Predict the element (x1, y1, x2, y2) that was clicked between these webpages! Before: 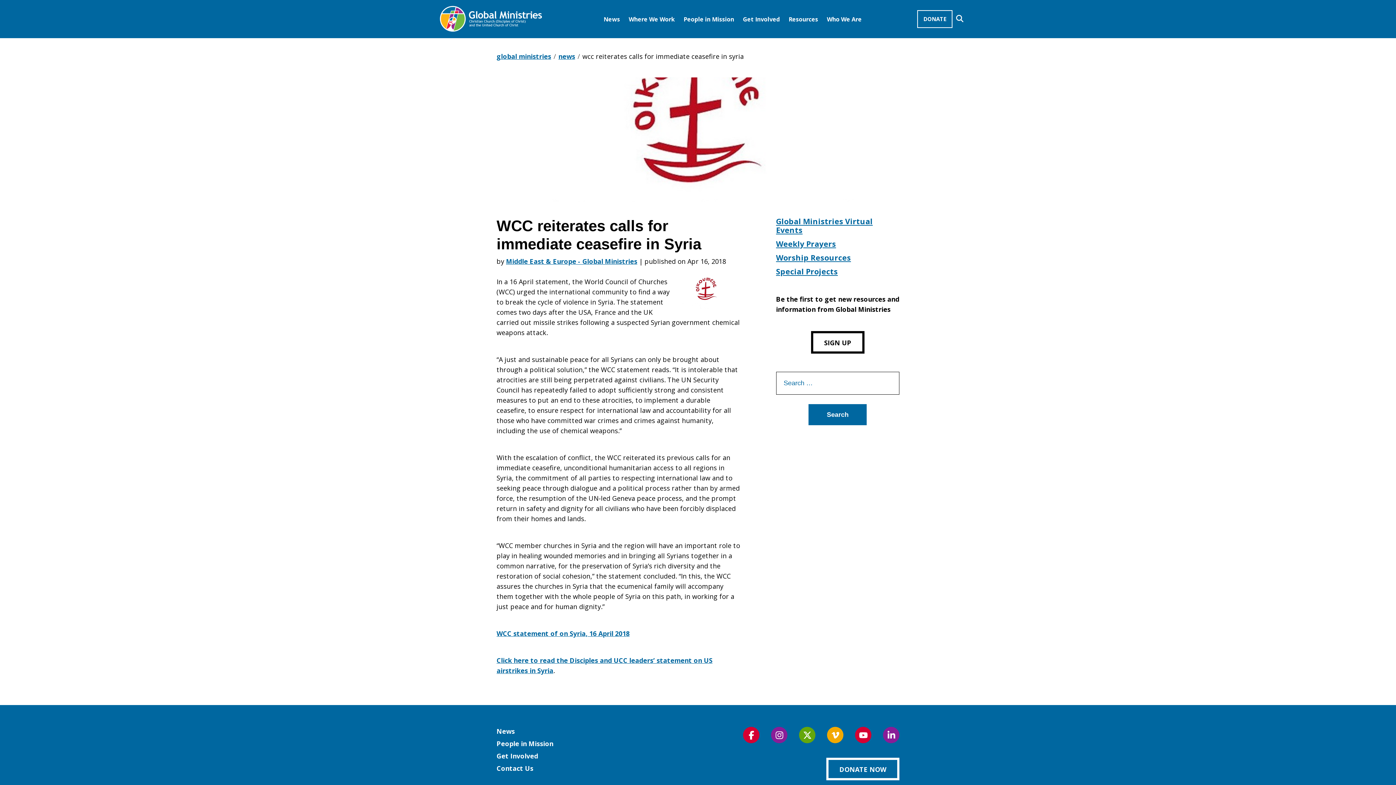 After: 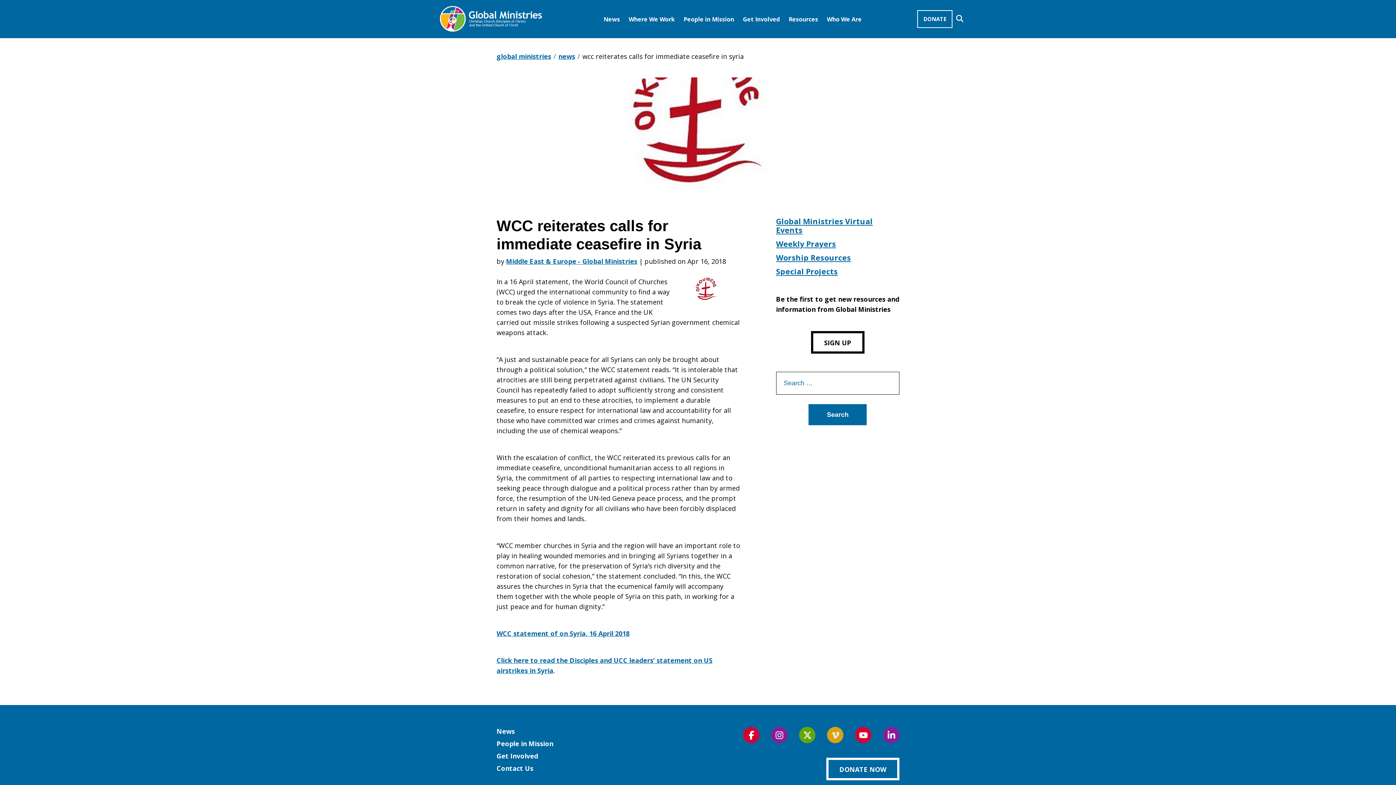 Action: label: Follow us on Vimeo bbox: (827, 727, 843, 743)